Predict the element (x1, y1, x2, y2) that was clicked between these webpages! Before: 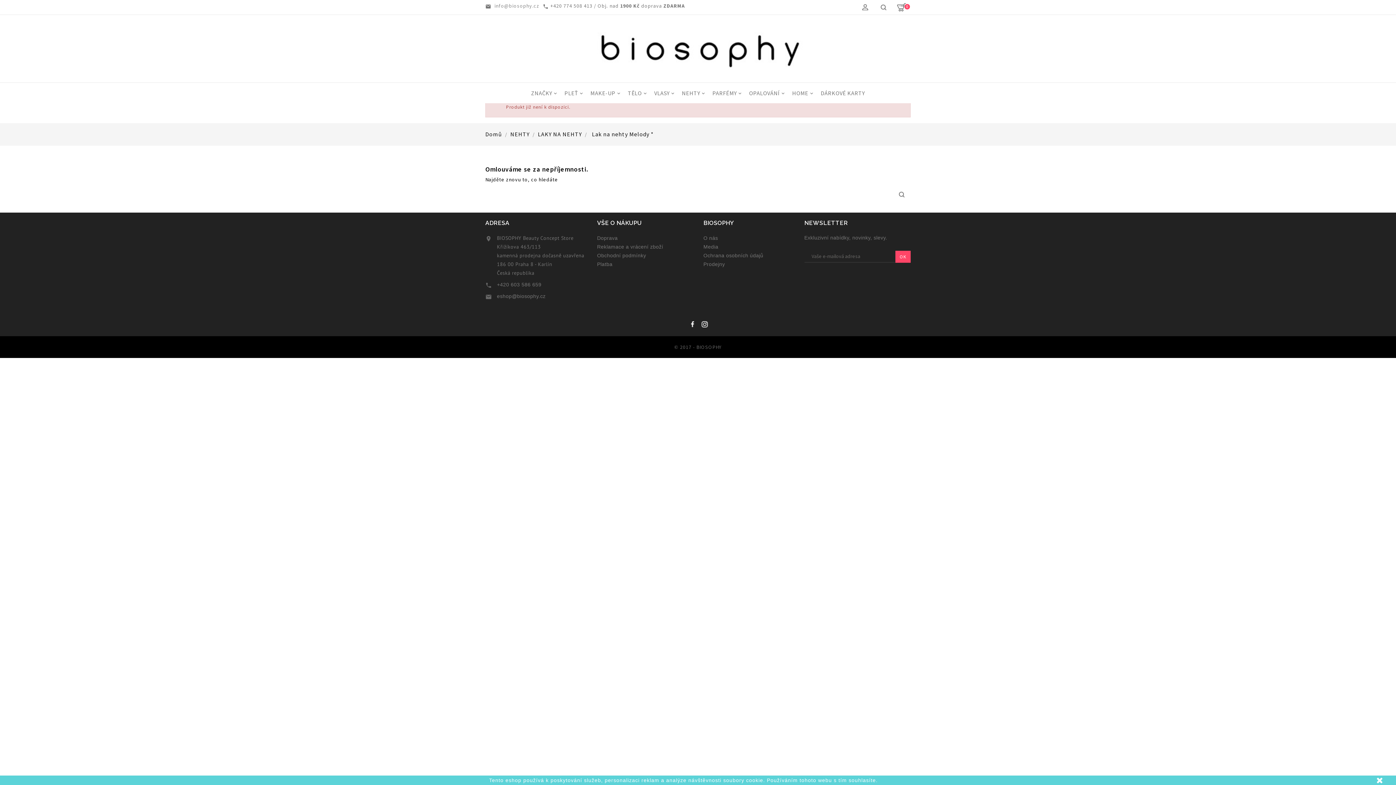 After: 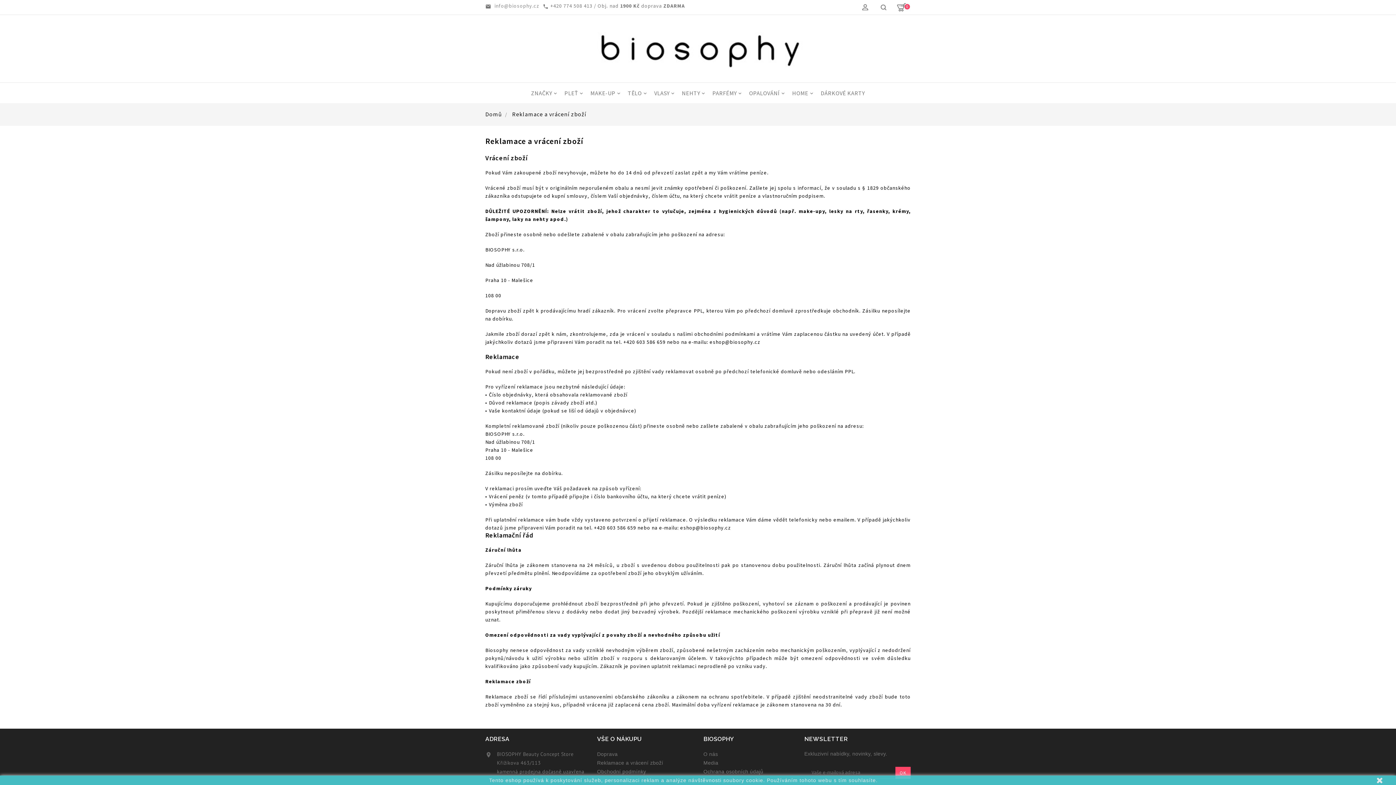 Action: bbox: (597, 243, 663, 249) label: Reklamace a vrácení zboží